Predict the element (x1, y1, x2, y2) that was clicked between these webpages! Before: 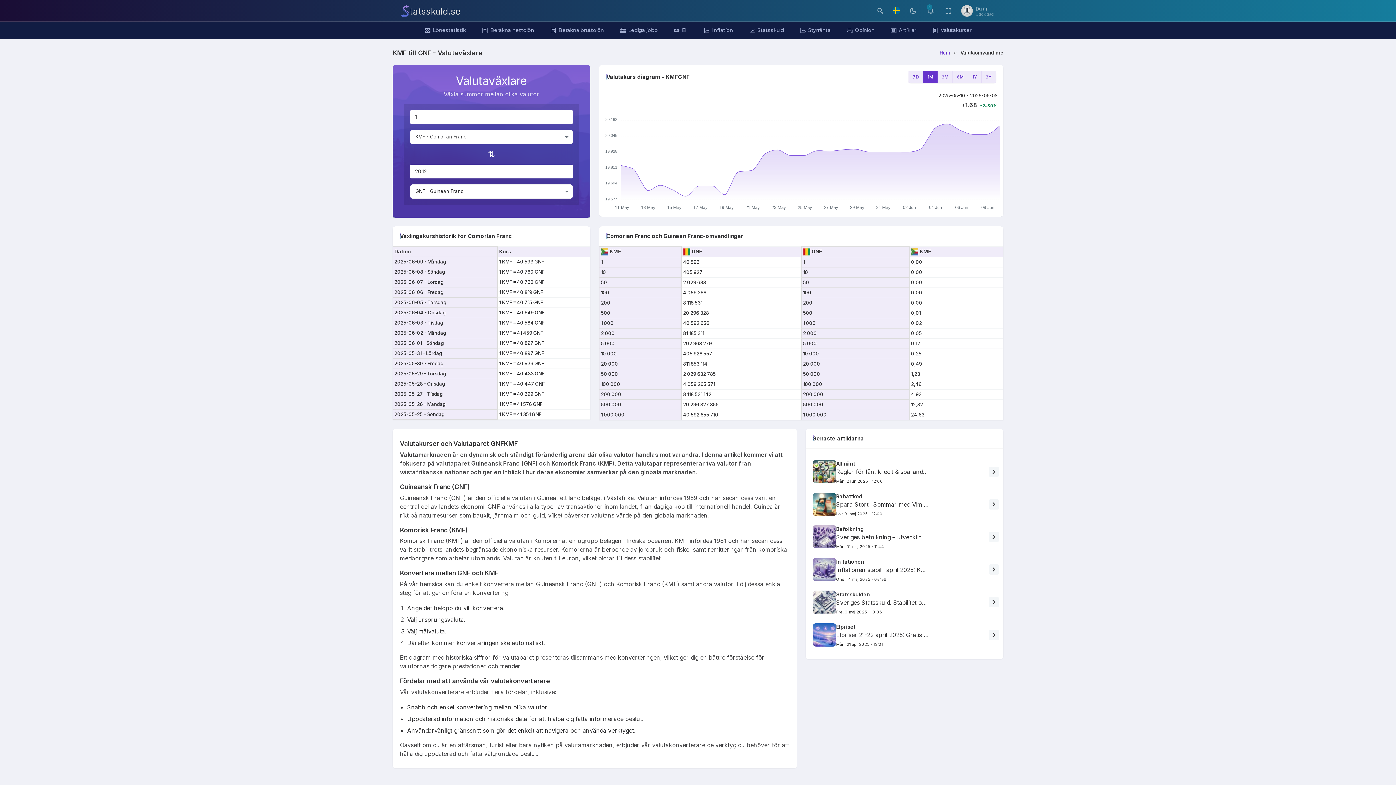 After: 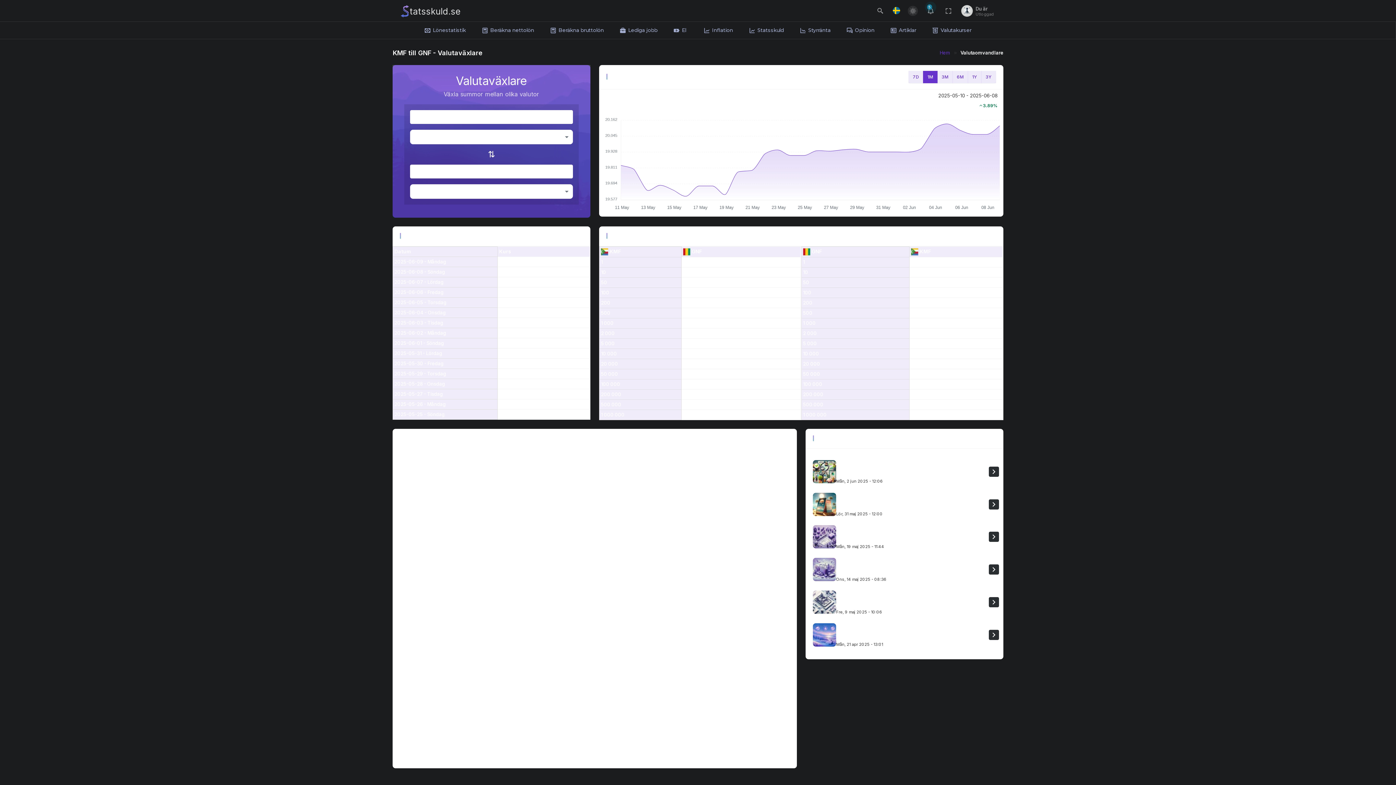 Action: label: anchor bbox: (908, 5, 918, 16)